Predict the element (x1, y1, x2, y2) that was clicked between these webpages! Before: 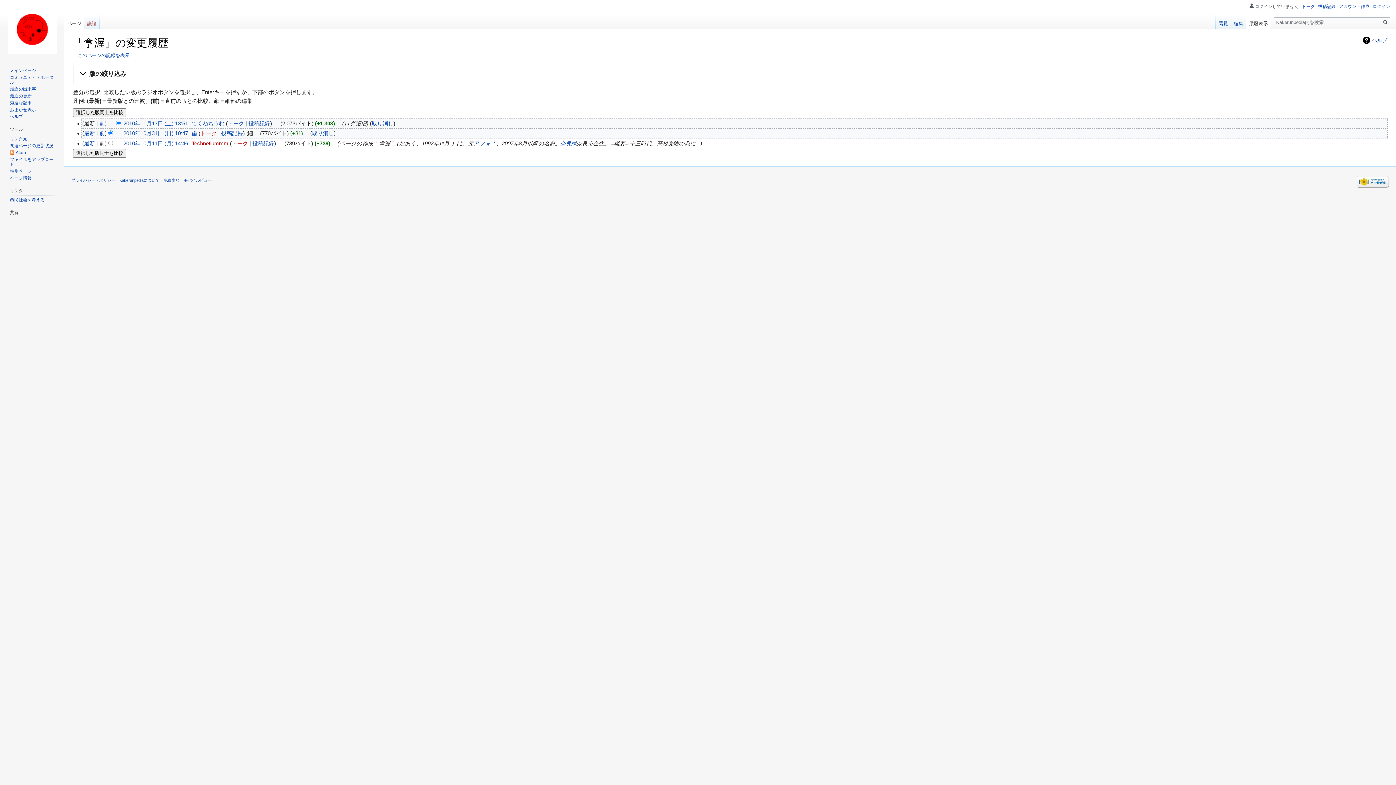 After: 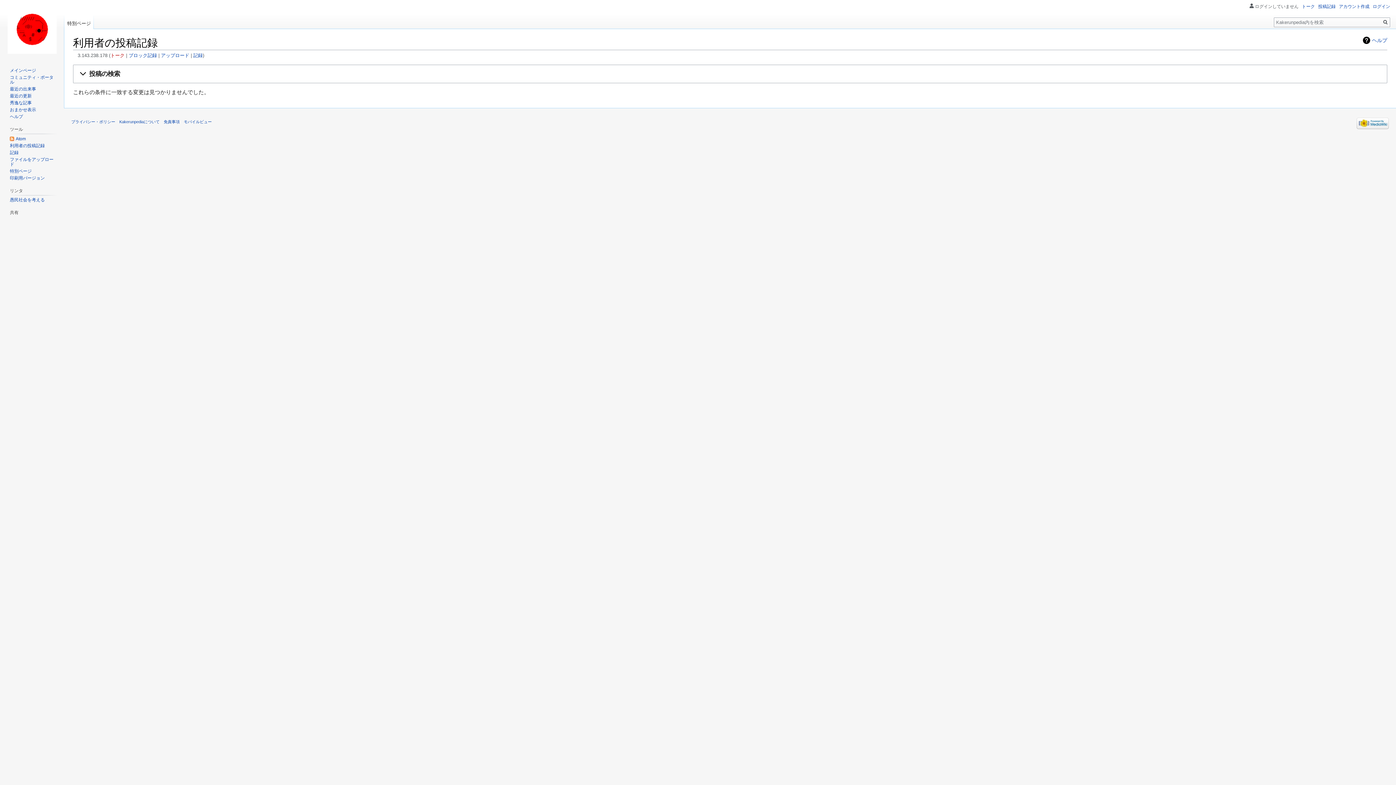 Action: label: 投稿記録 bbox: (1318, 4, 1336, 9)